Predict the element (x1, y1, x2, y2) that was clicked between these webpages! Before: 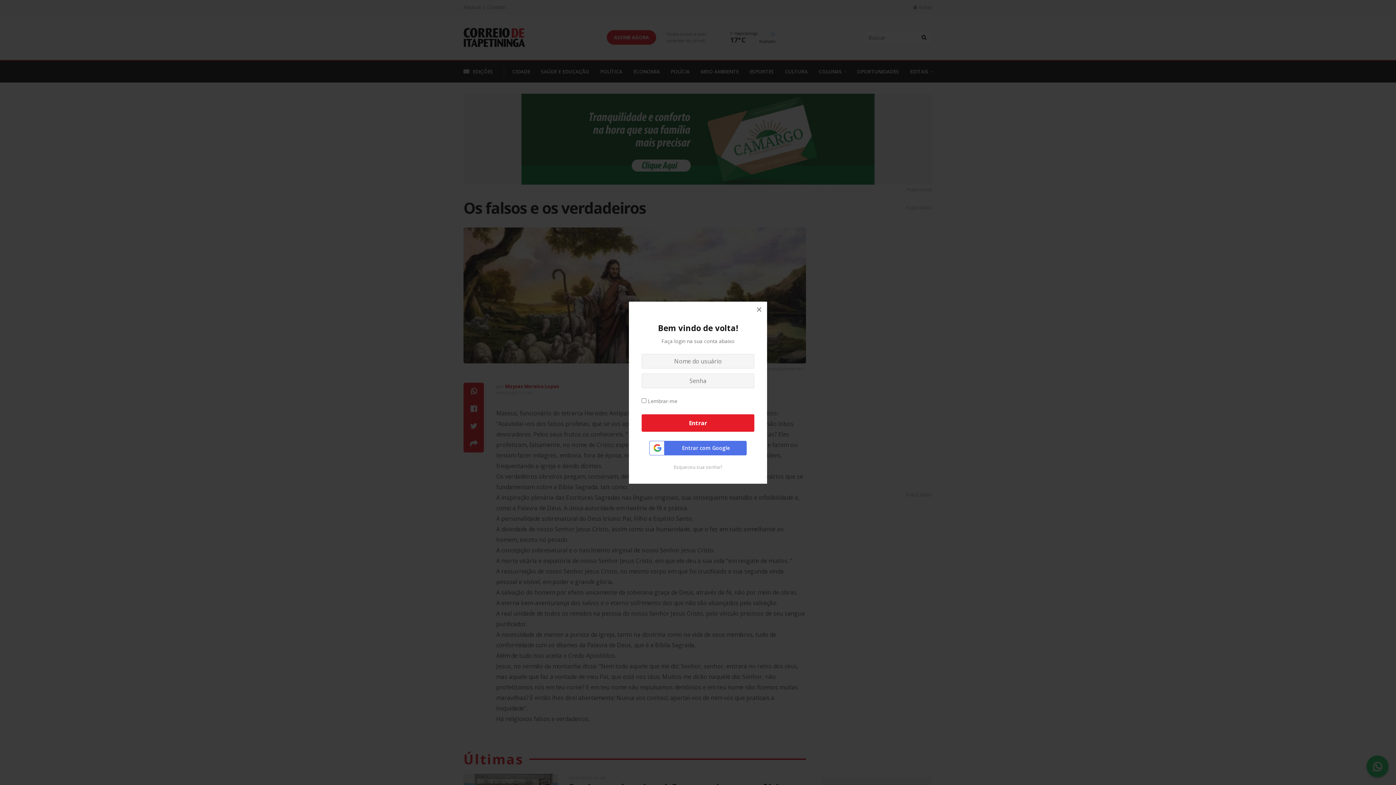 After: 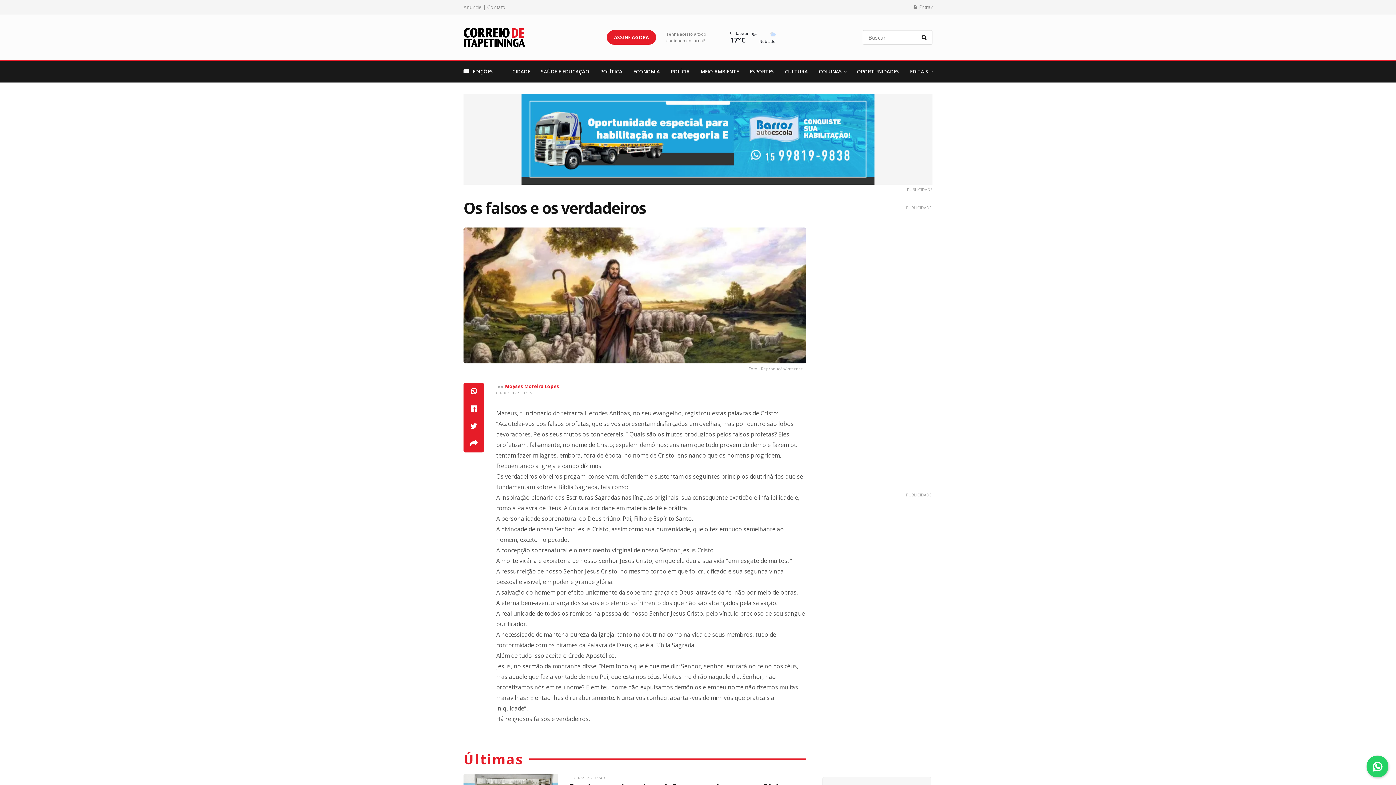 Action: bbox: (751, 301, 767, 317) label: ×